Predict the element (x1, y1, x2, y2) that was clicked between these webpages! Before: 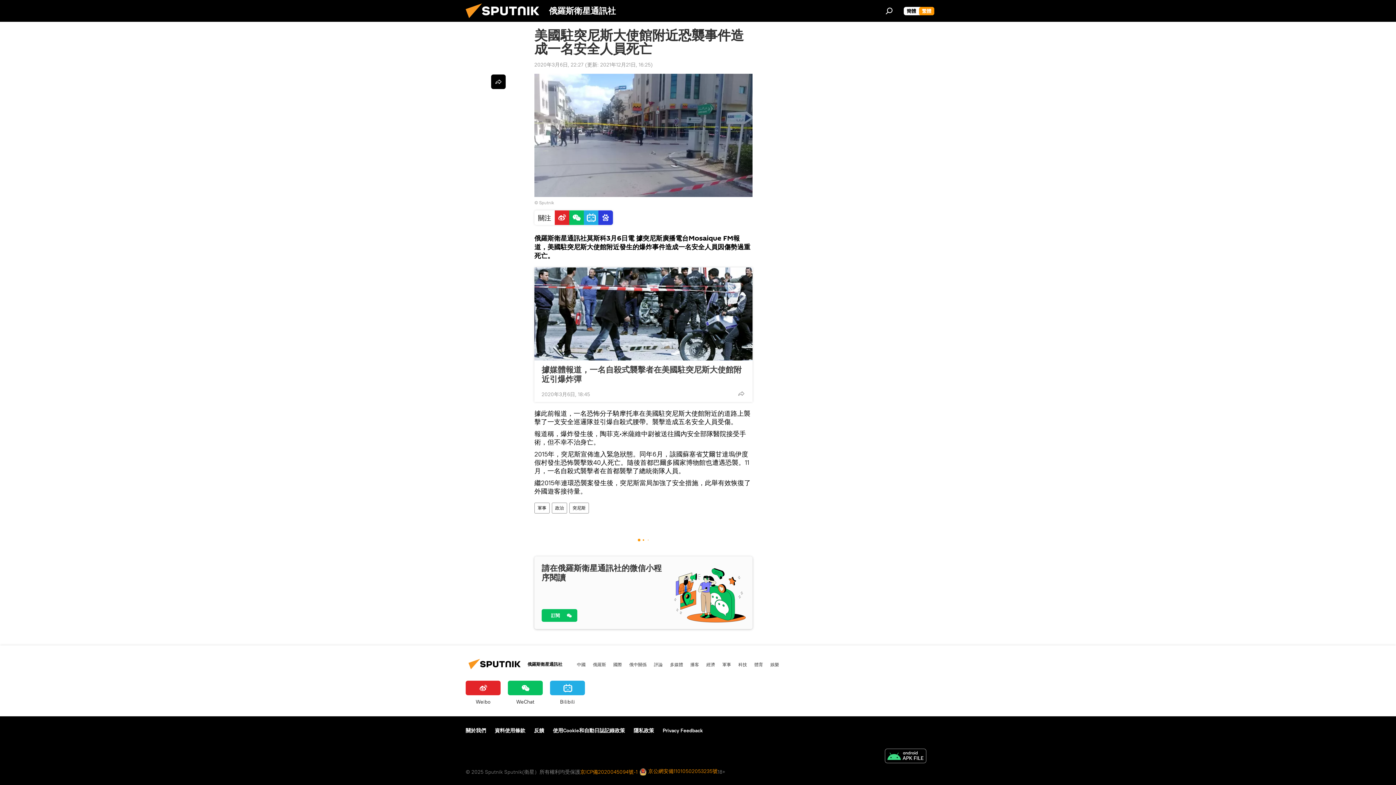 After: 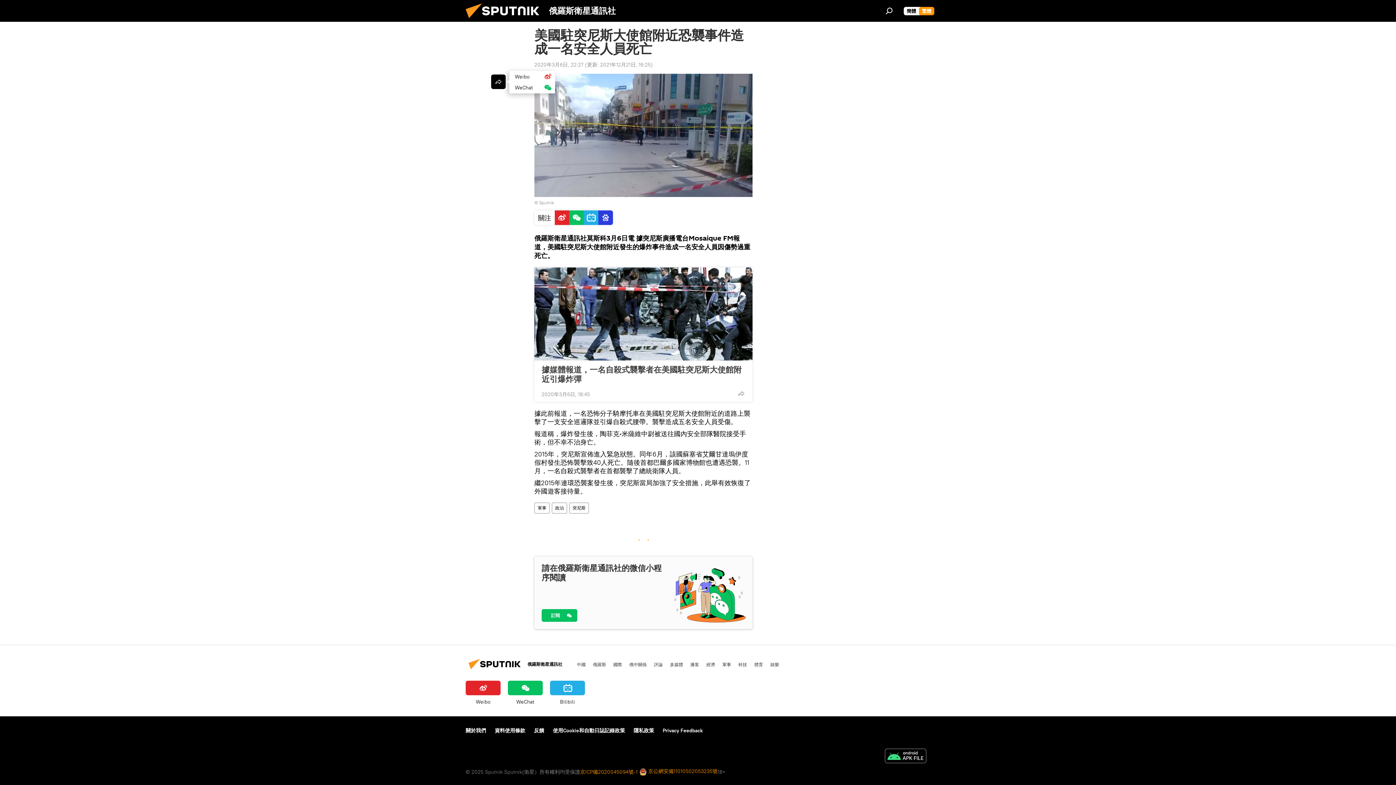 Action: bbox: (491, 74, 505, 89)